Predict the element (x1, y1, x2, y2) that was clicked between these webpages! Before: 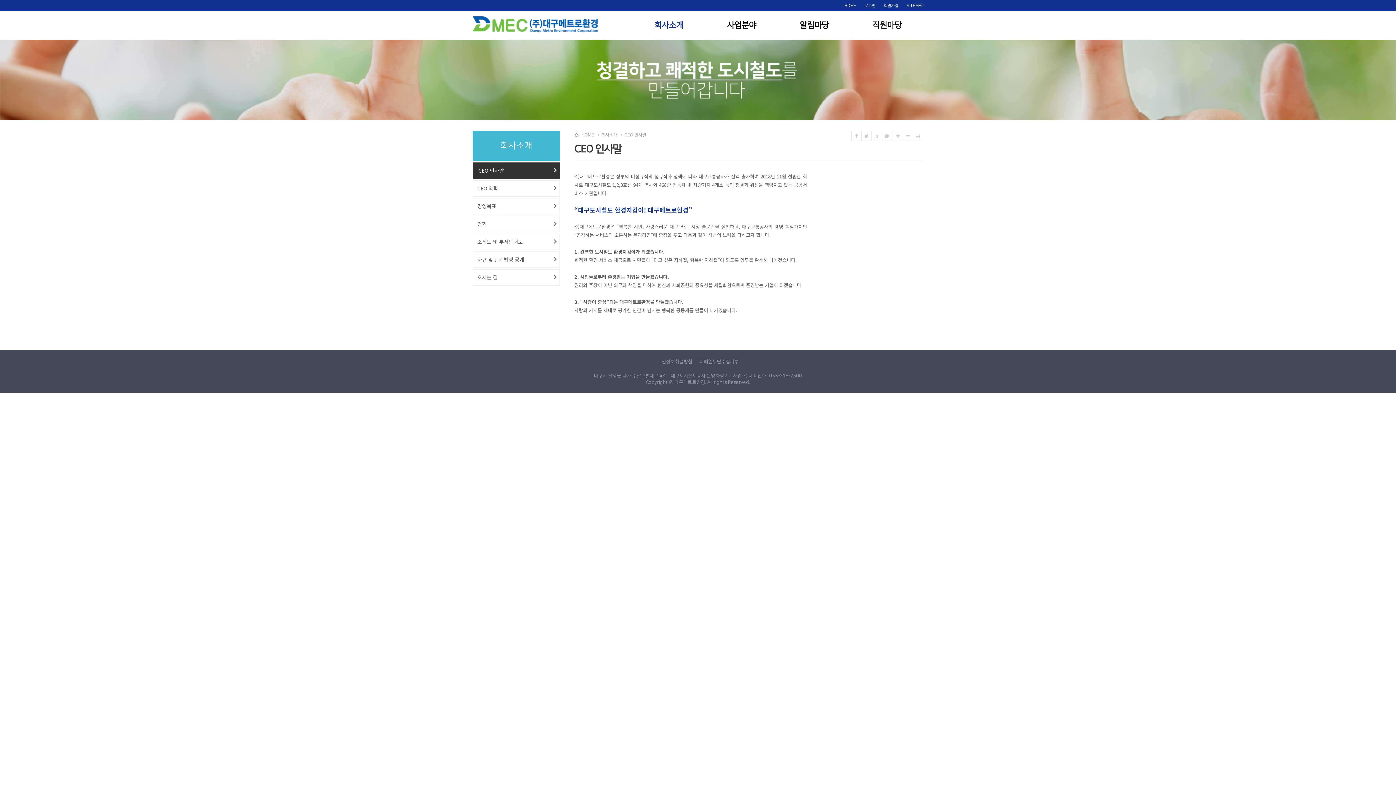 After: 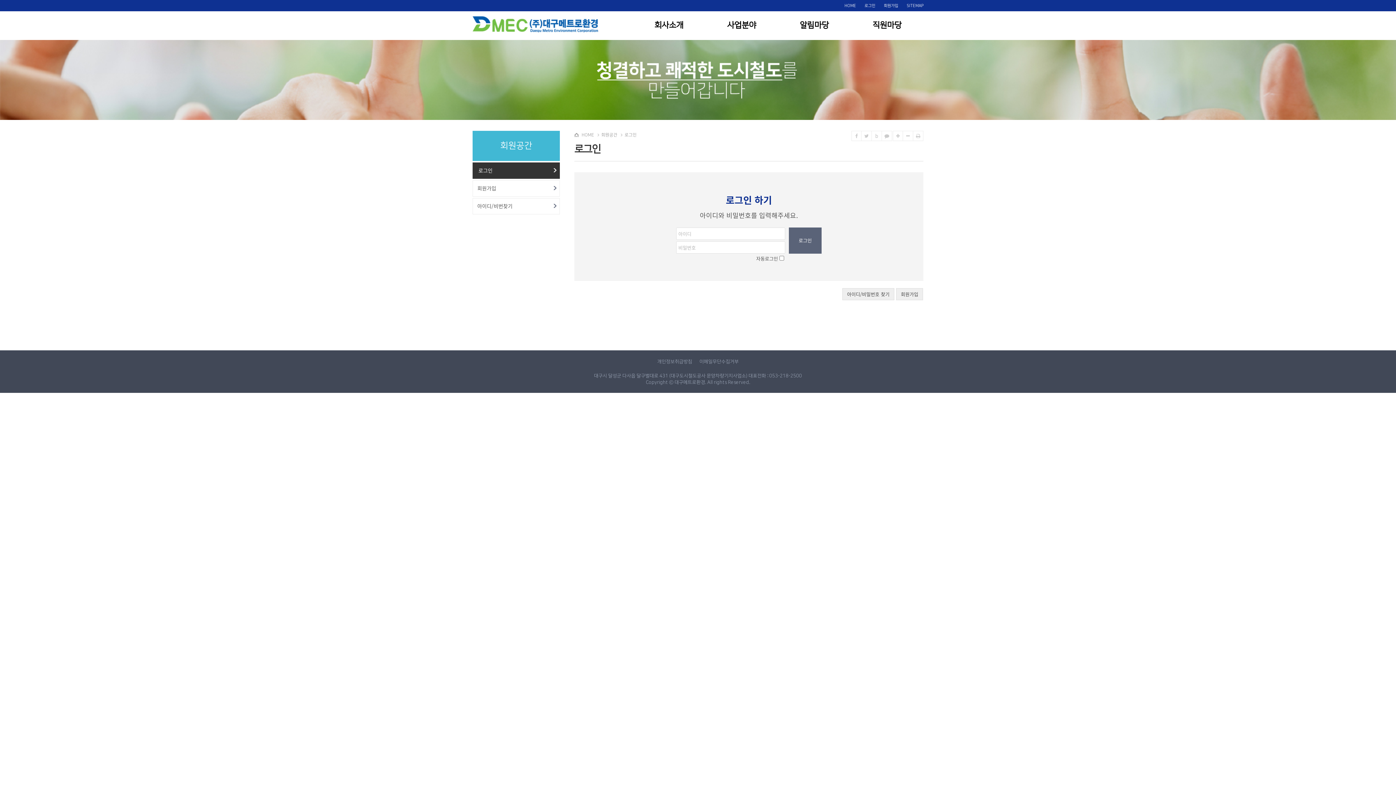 Action: label: 로그인 bbox: (864, 3, 875, 8)